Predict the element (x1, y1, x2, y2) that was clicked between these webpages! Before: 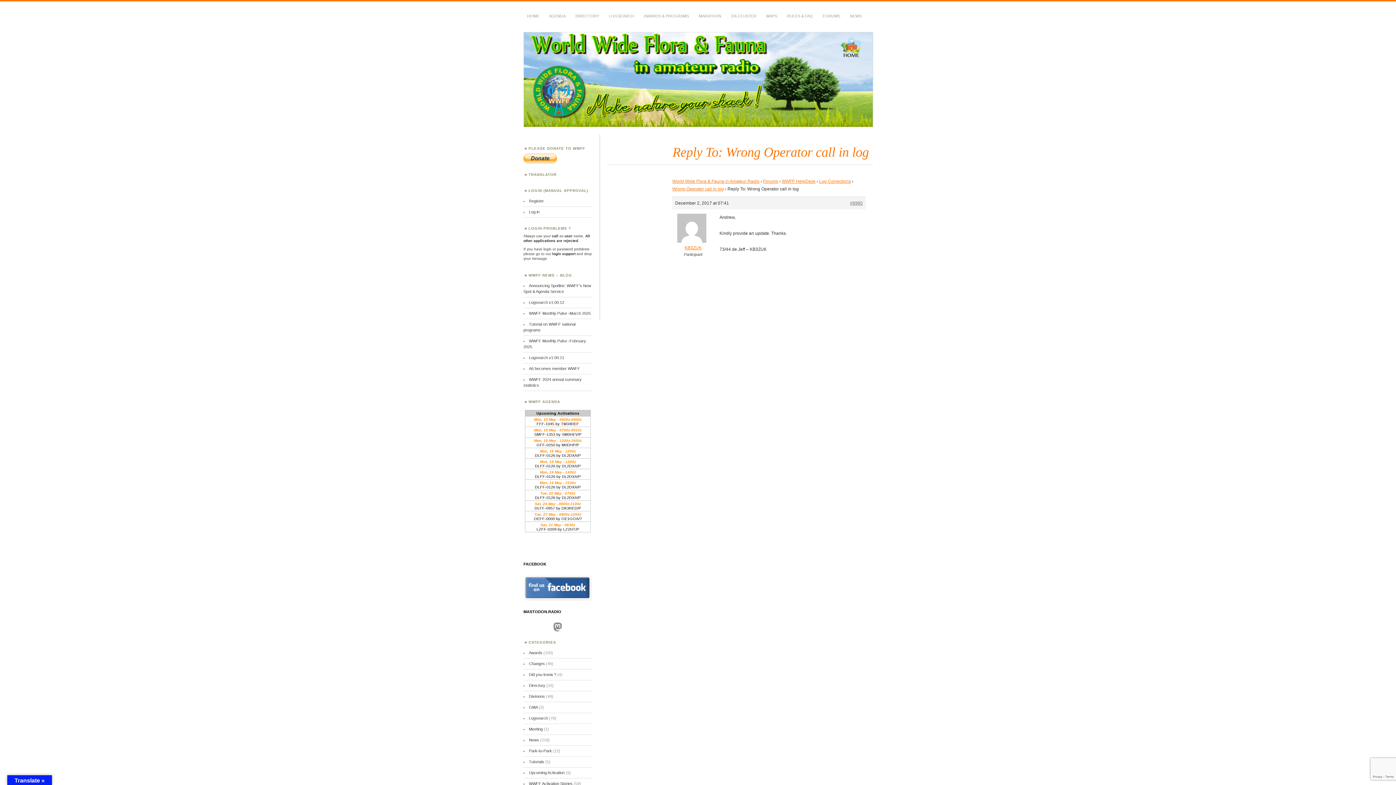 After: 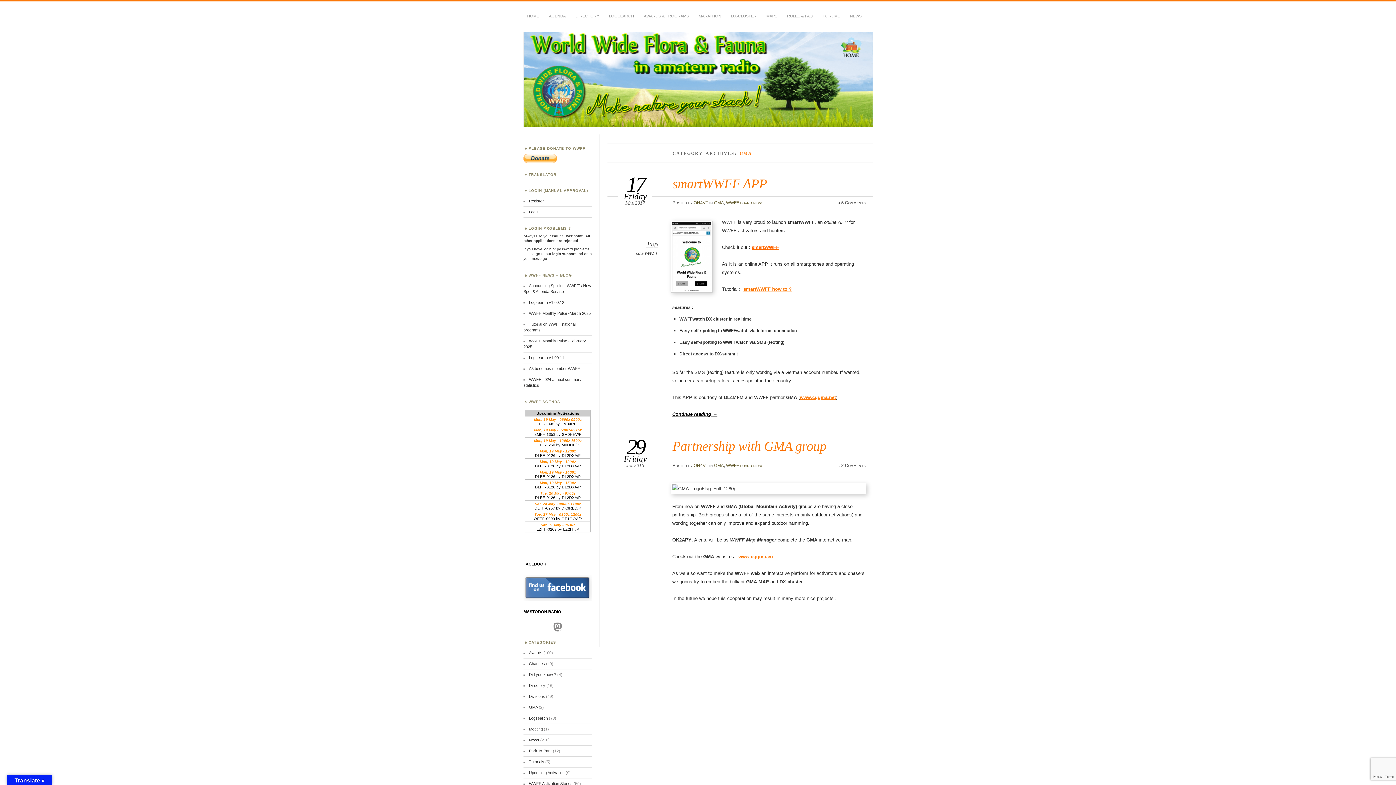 Action: bbox: (529, 705, 537, 709) label: GMA